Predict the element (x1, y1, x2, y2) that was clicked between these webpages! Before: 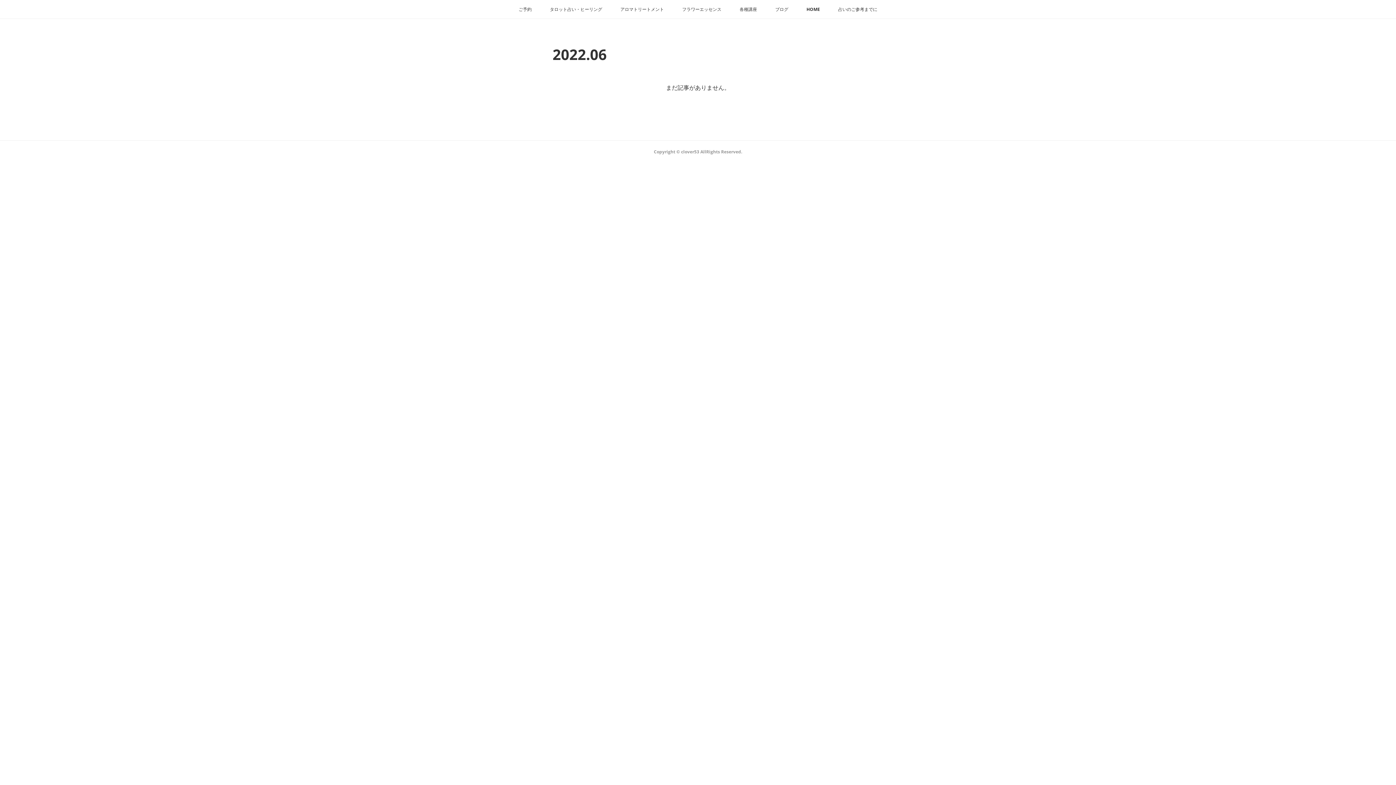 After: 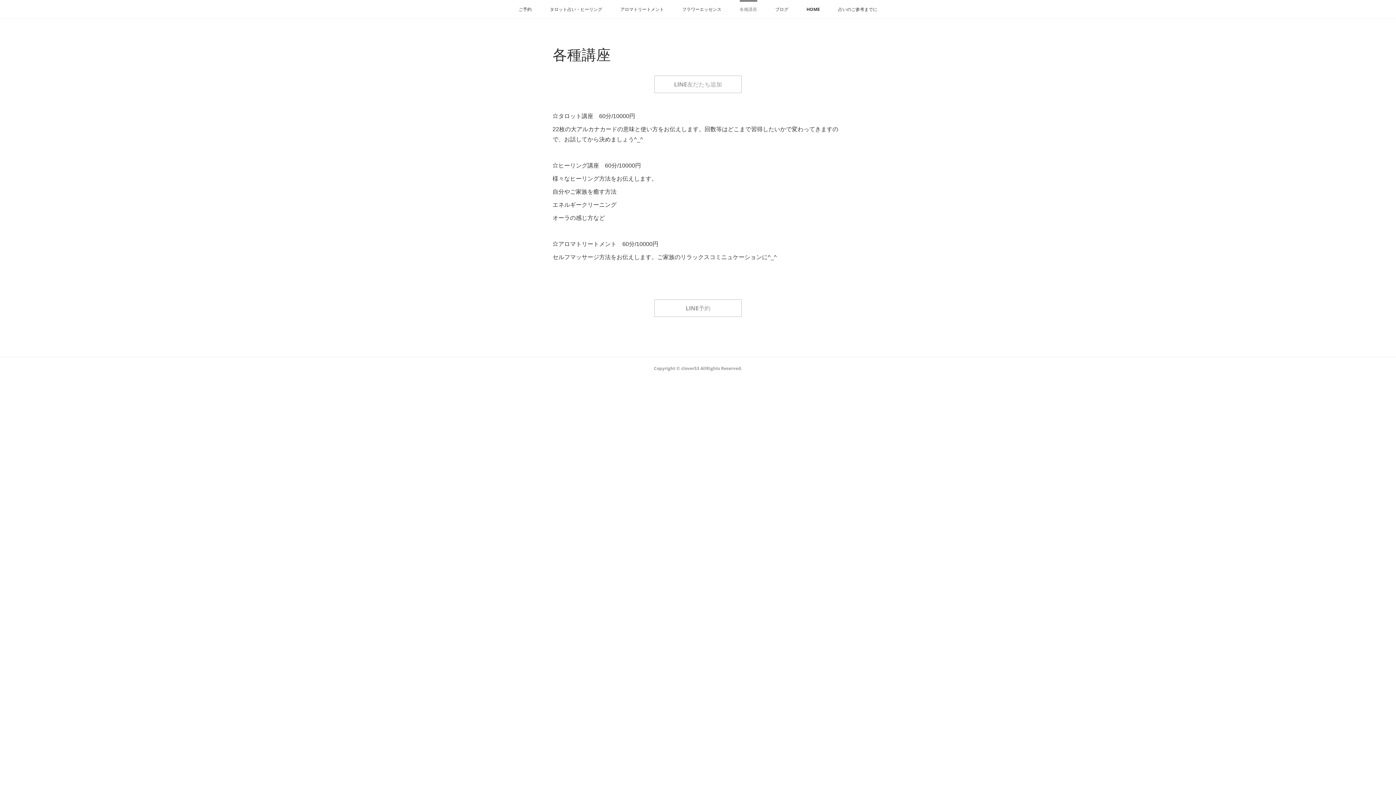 Action: label: 各種講座 bbox: (730, 0, 766, 18)